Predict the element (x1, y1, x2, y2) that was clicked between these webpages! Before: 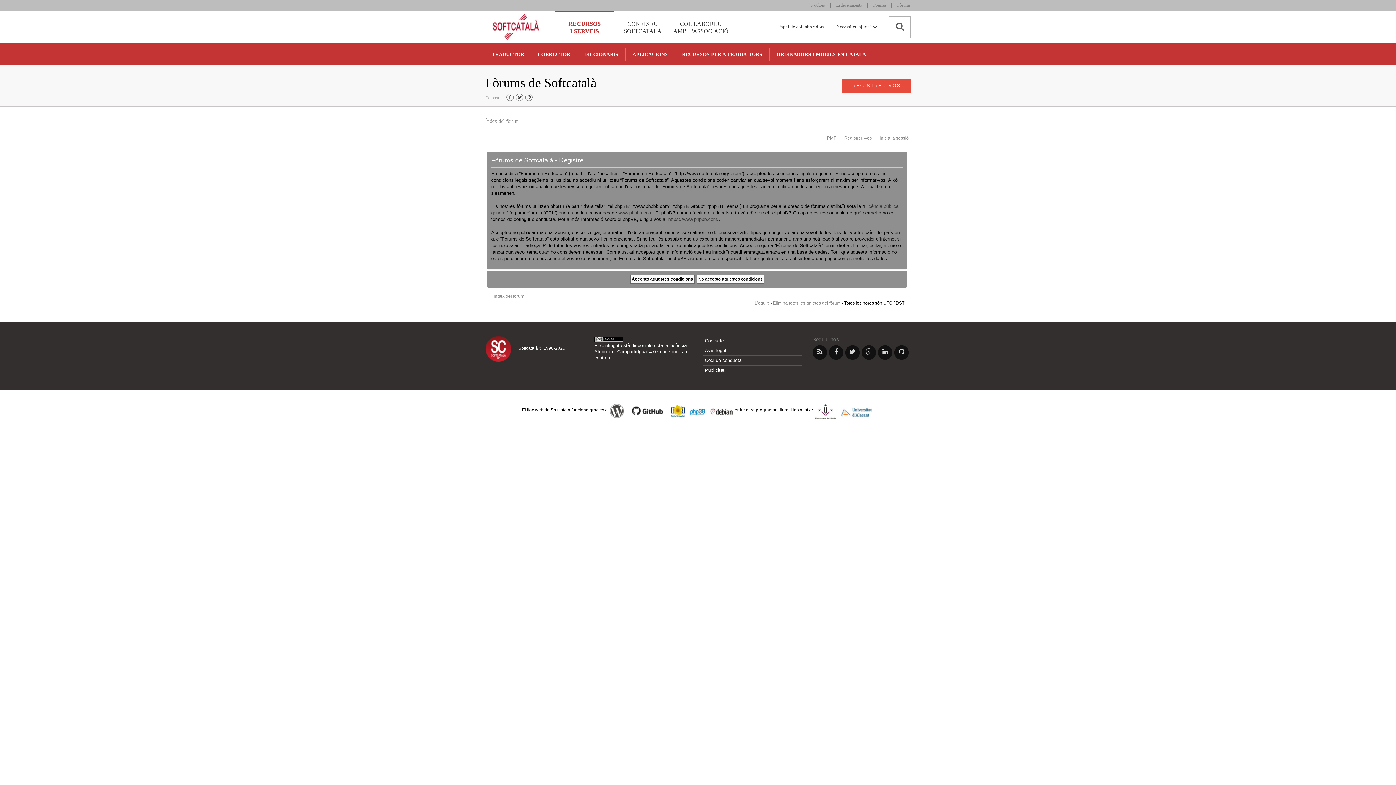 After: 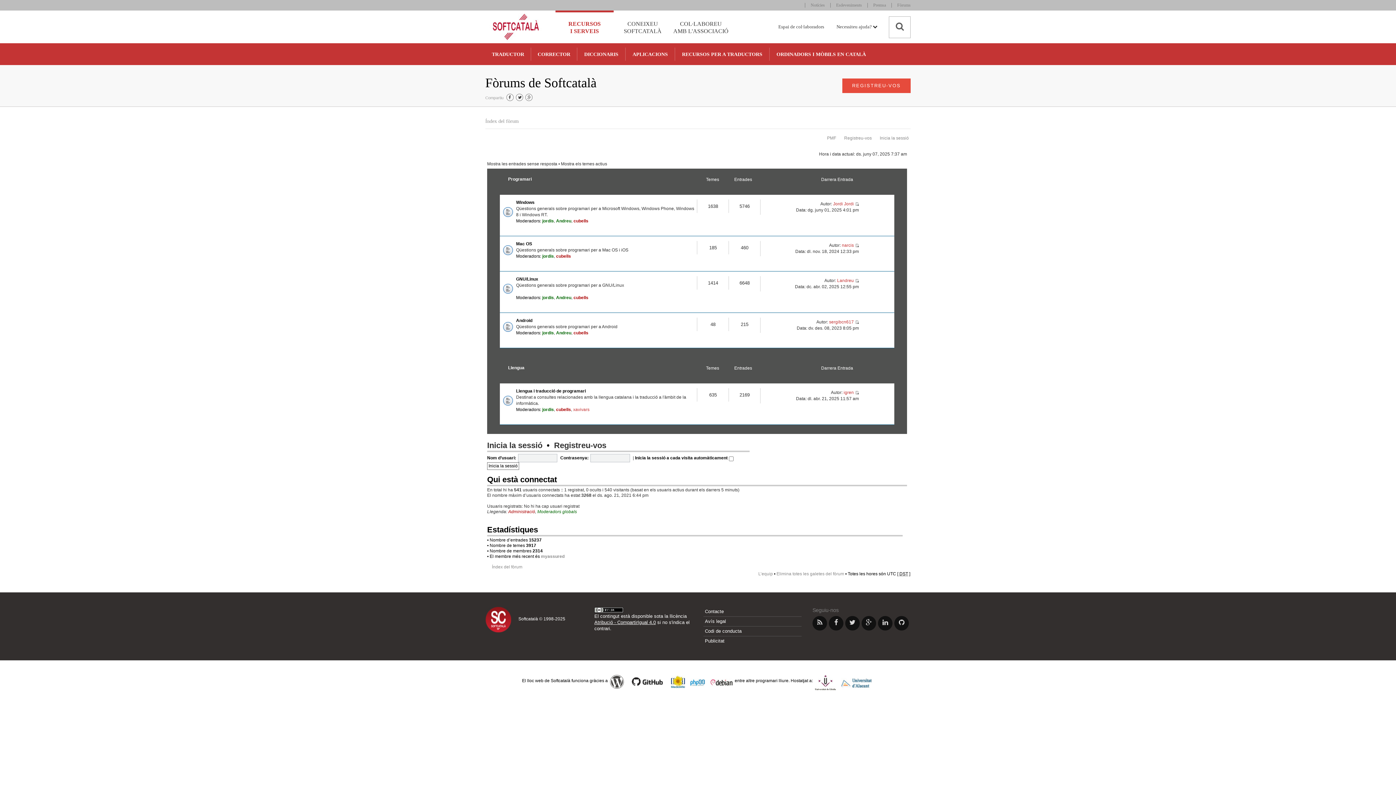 Action: label: Índex del fòrum bbox: (485, 118, 518, 124)